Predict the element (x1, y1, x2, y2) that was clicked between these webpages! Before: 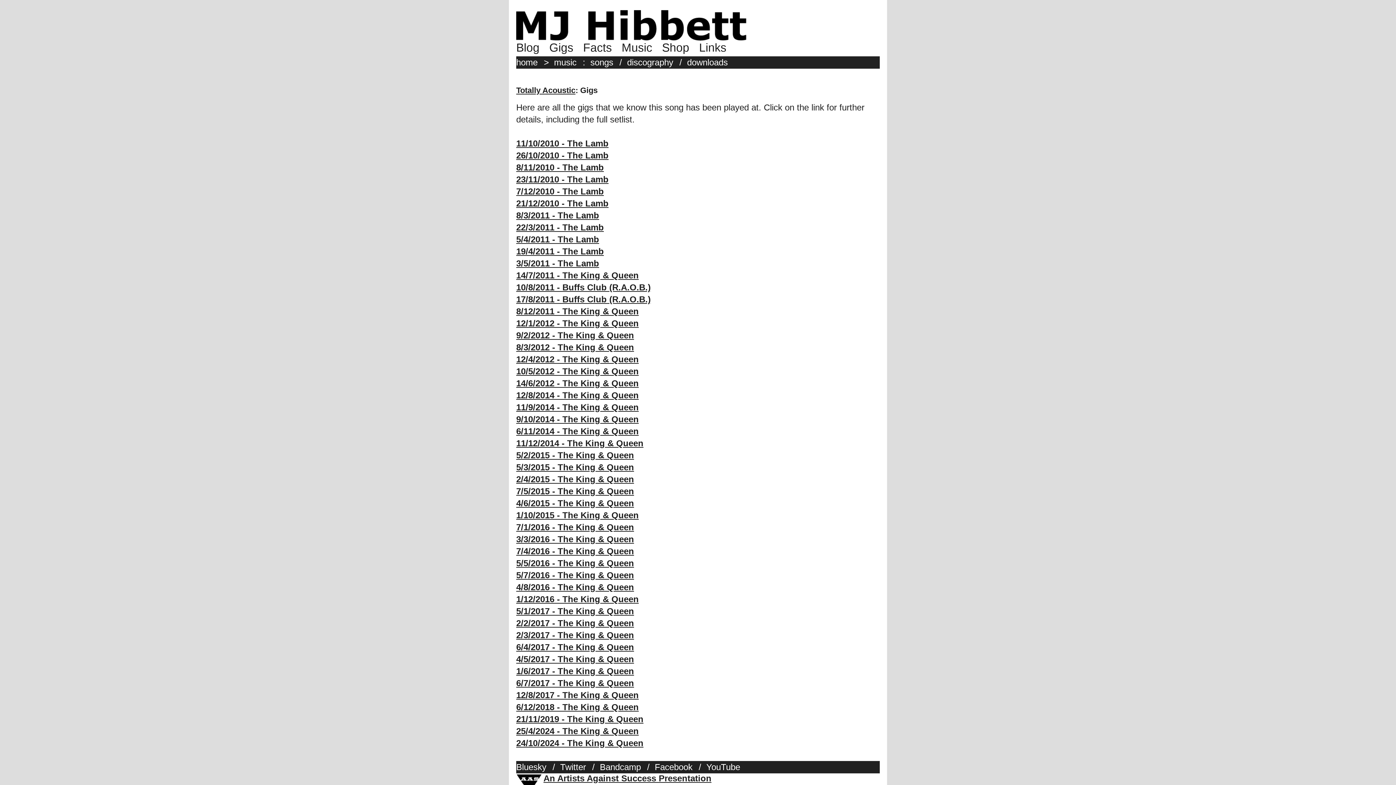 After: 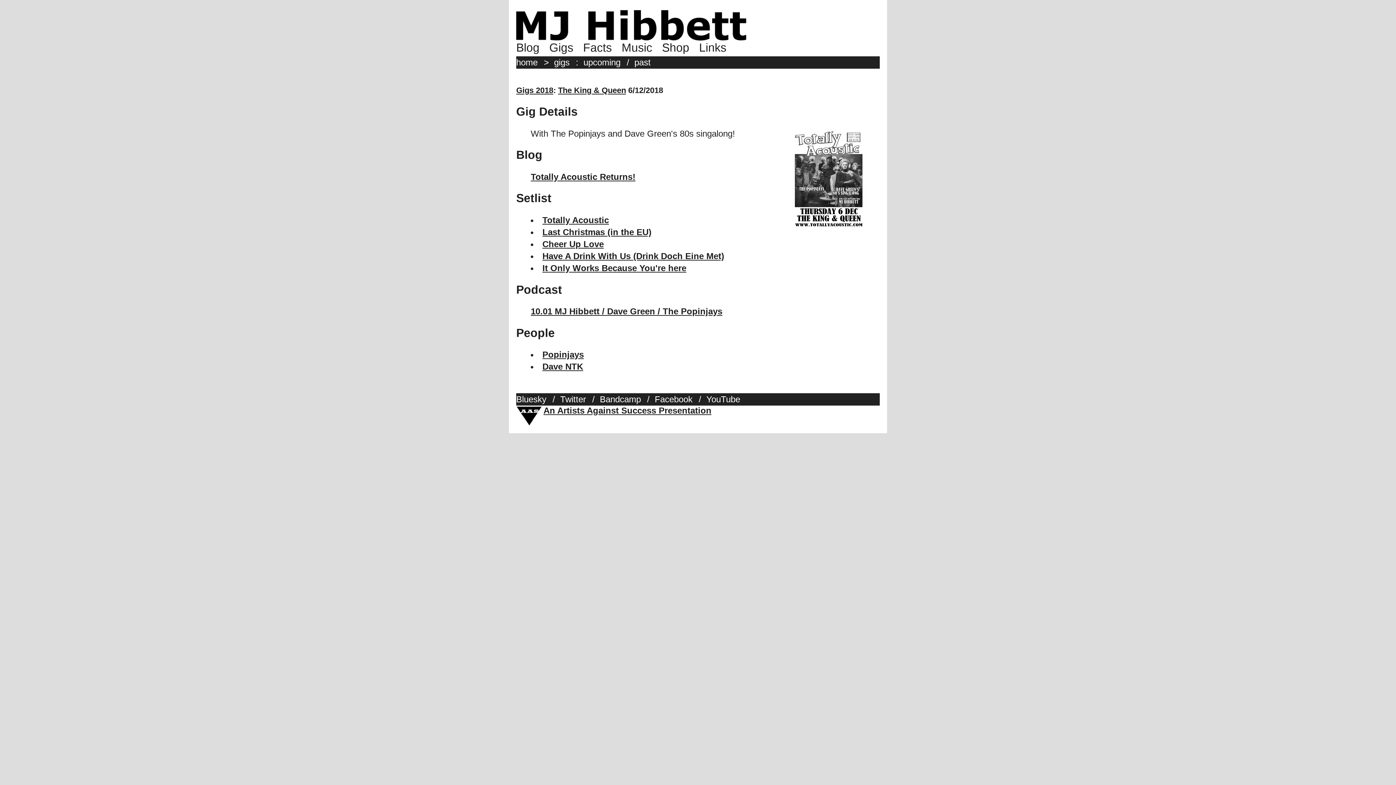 Action: bbox: (516, 702, 638, 712) label: 6/12/2018 - The King & Queen